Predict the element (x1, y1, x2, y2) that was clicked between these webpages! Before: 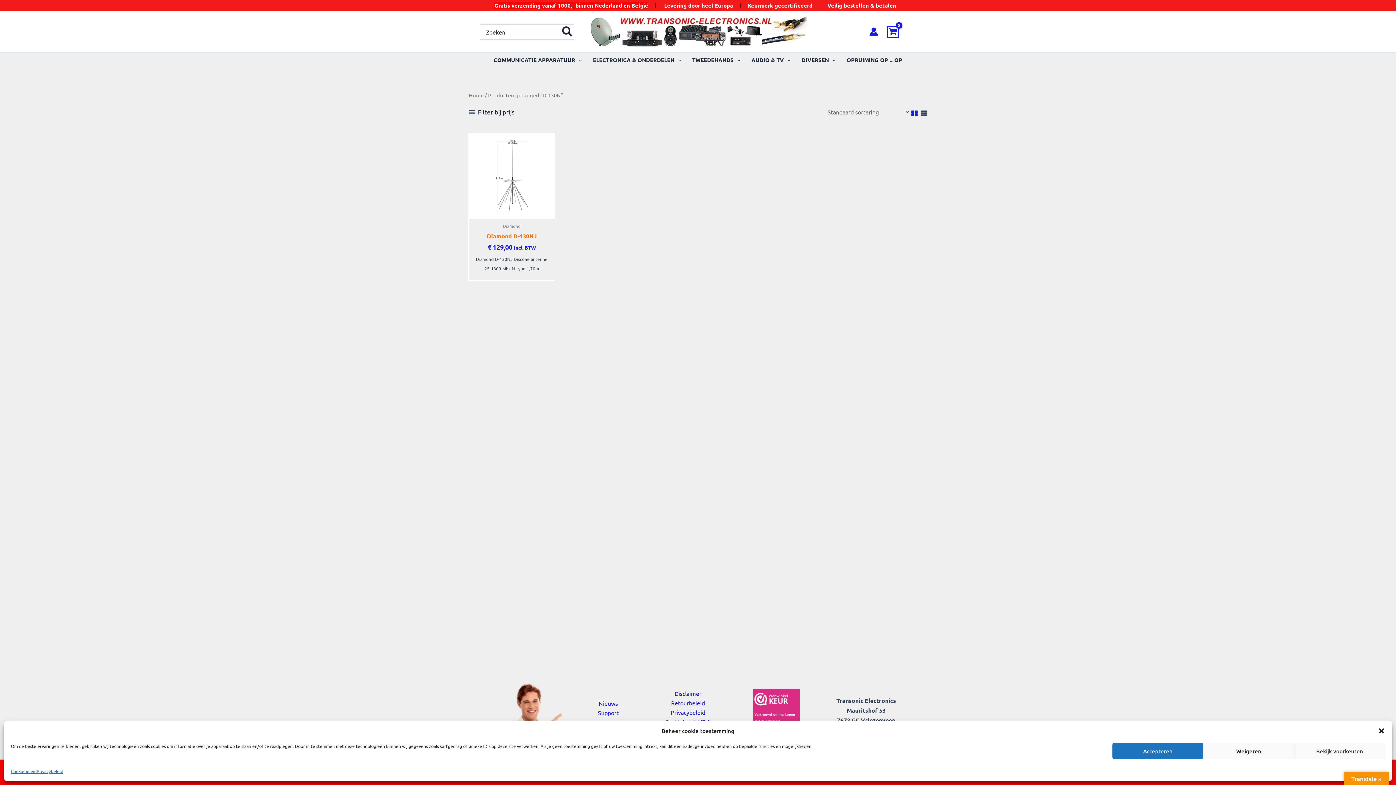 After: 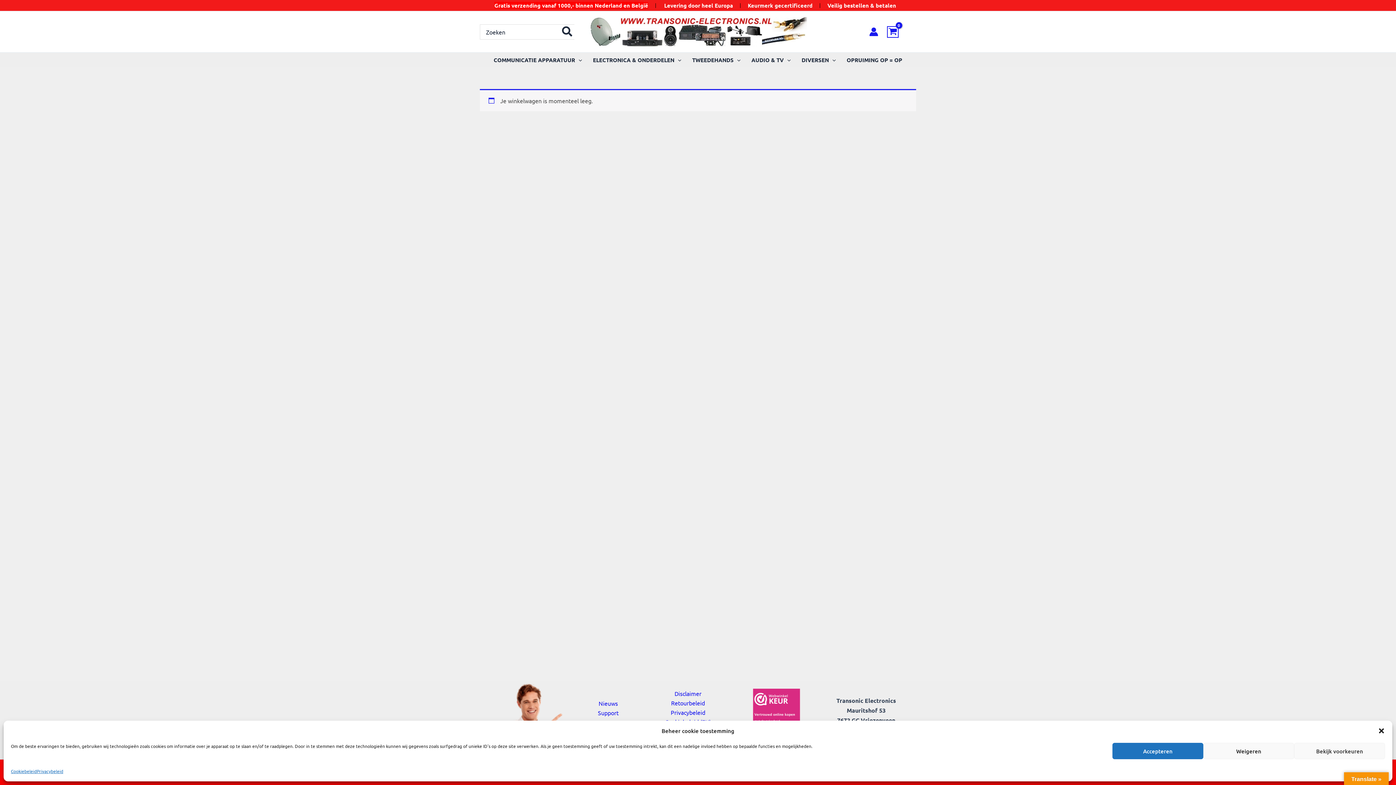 Action: label: View Shopping Cart, empty bbox: (887, 26, 916, 37)